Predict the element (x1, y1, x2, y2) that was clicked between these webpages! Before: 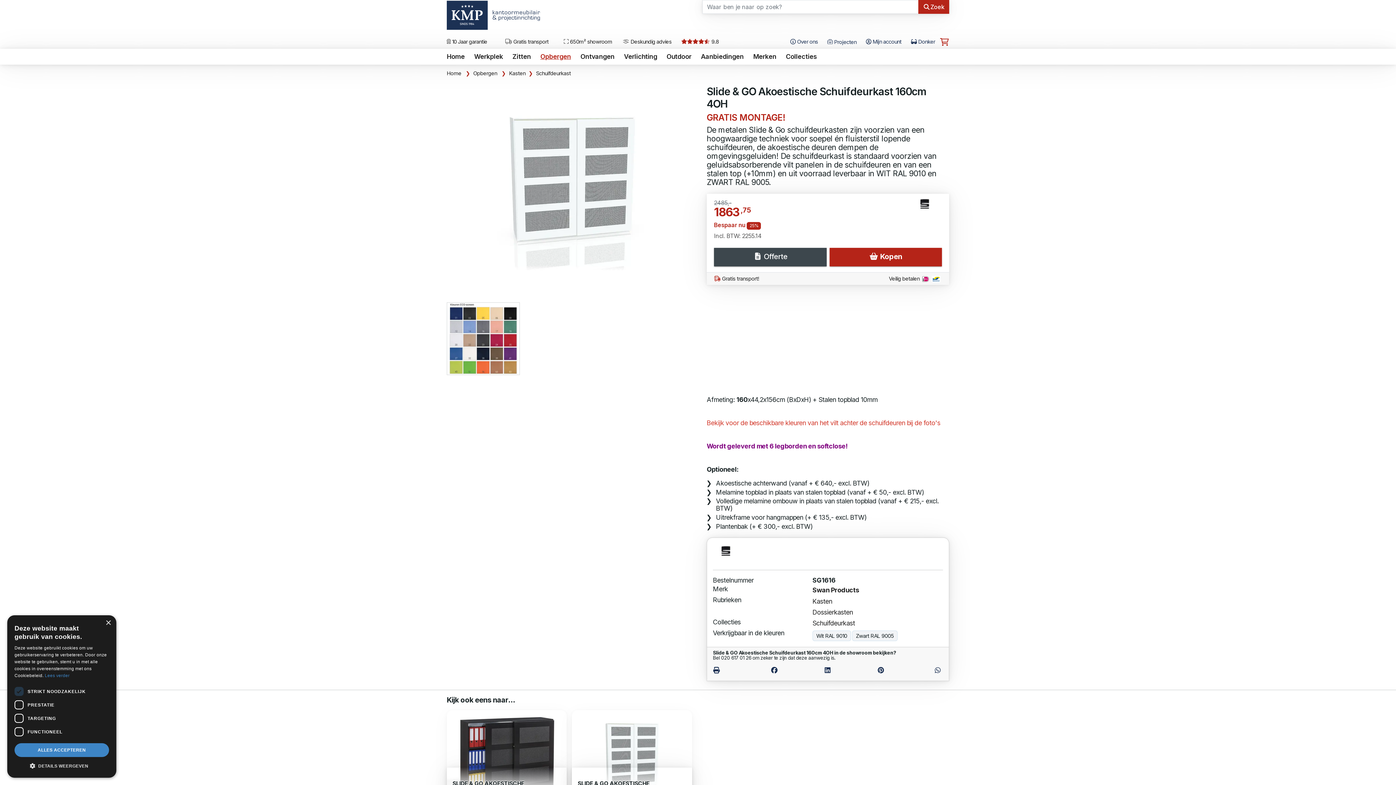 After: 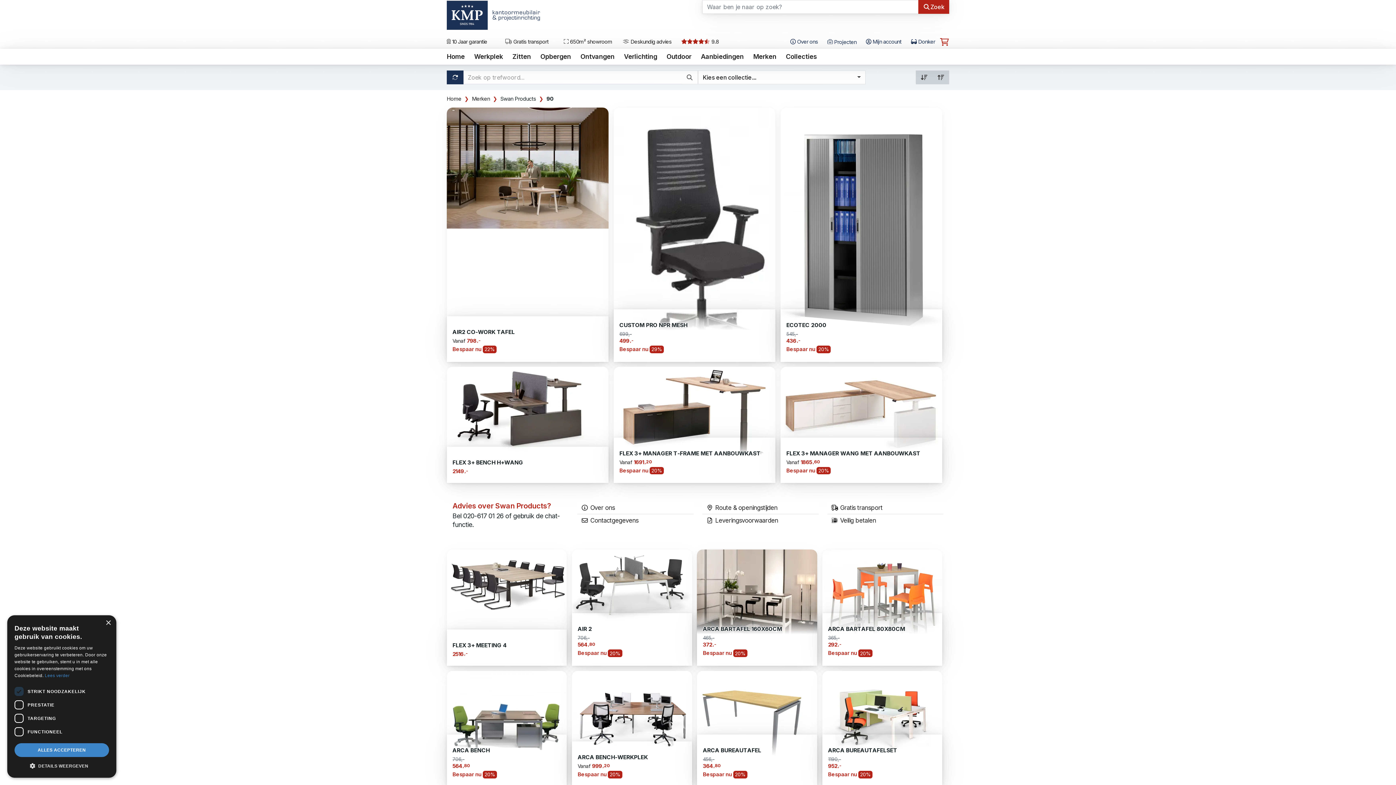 Action: bbox: (912, 196, 943, 216)